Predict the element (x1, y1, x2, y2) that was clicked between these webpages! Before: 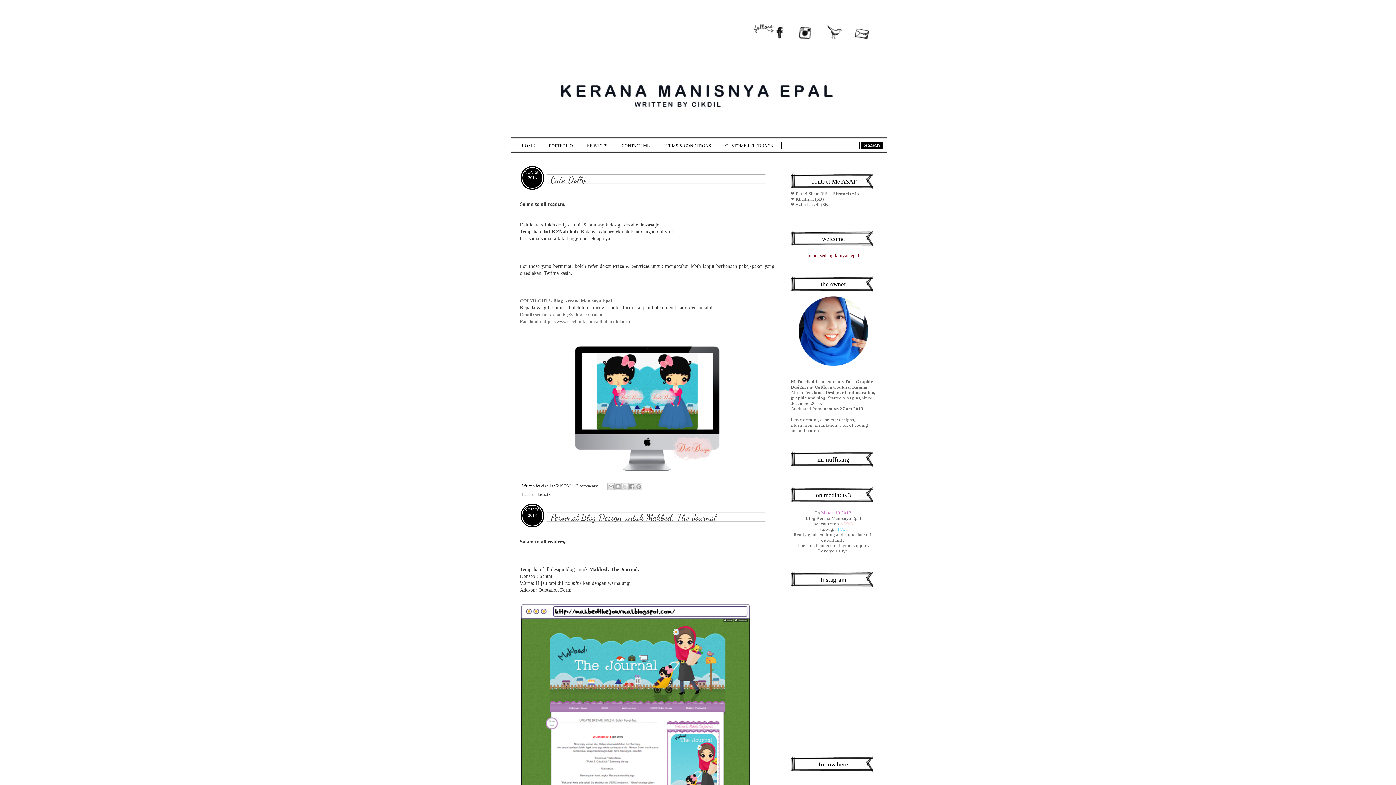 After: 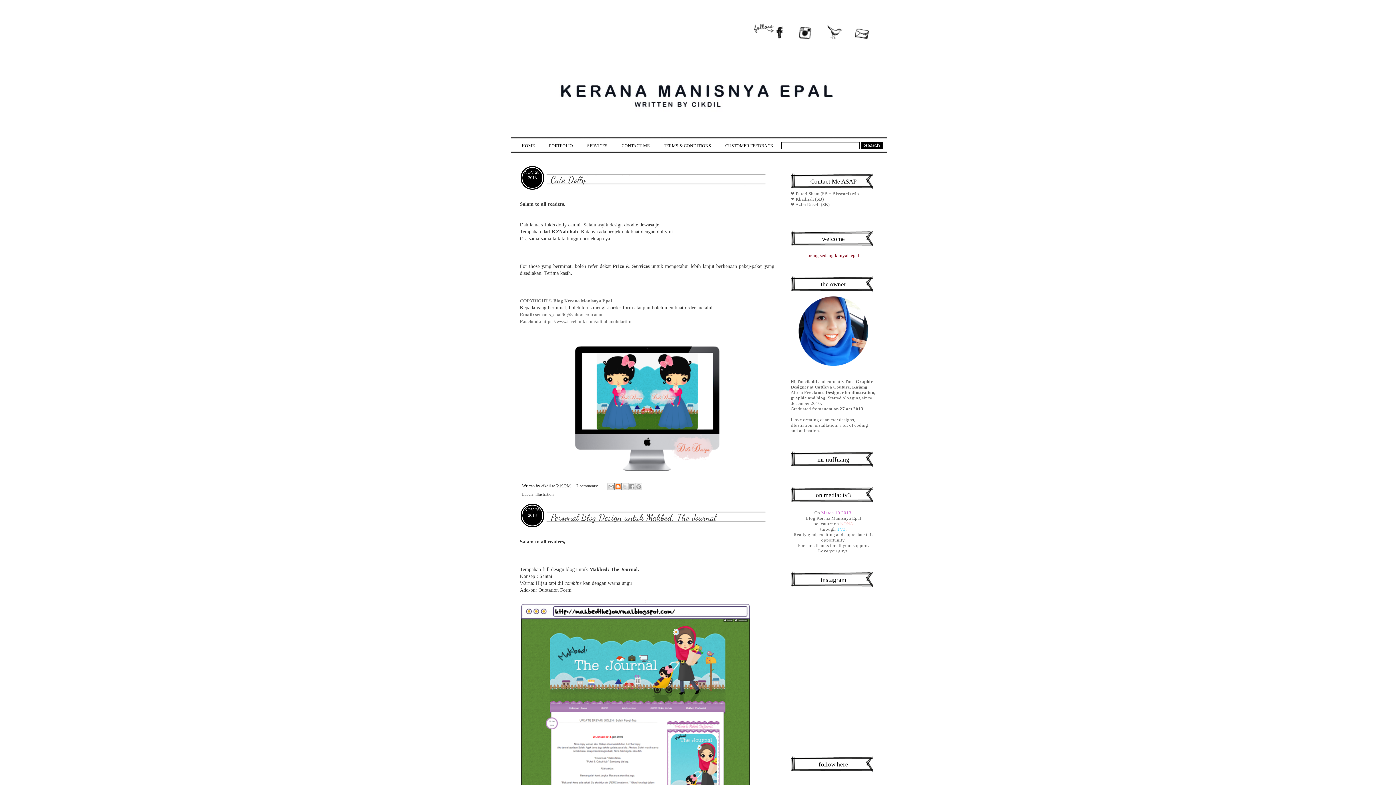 Action: label: BlogThis! bbox: (614, 483, 621, 490)